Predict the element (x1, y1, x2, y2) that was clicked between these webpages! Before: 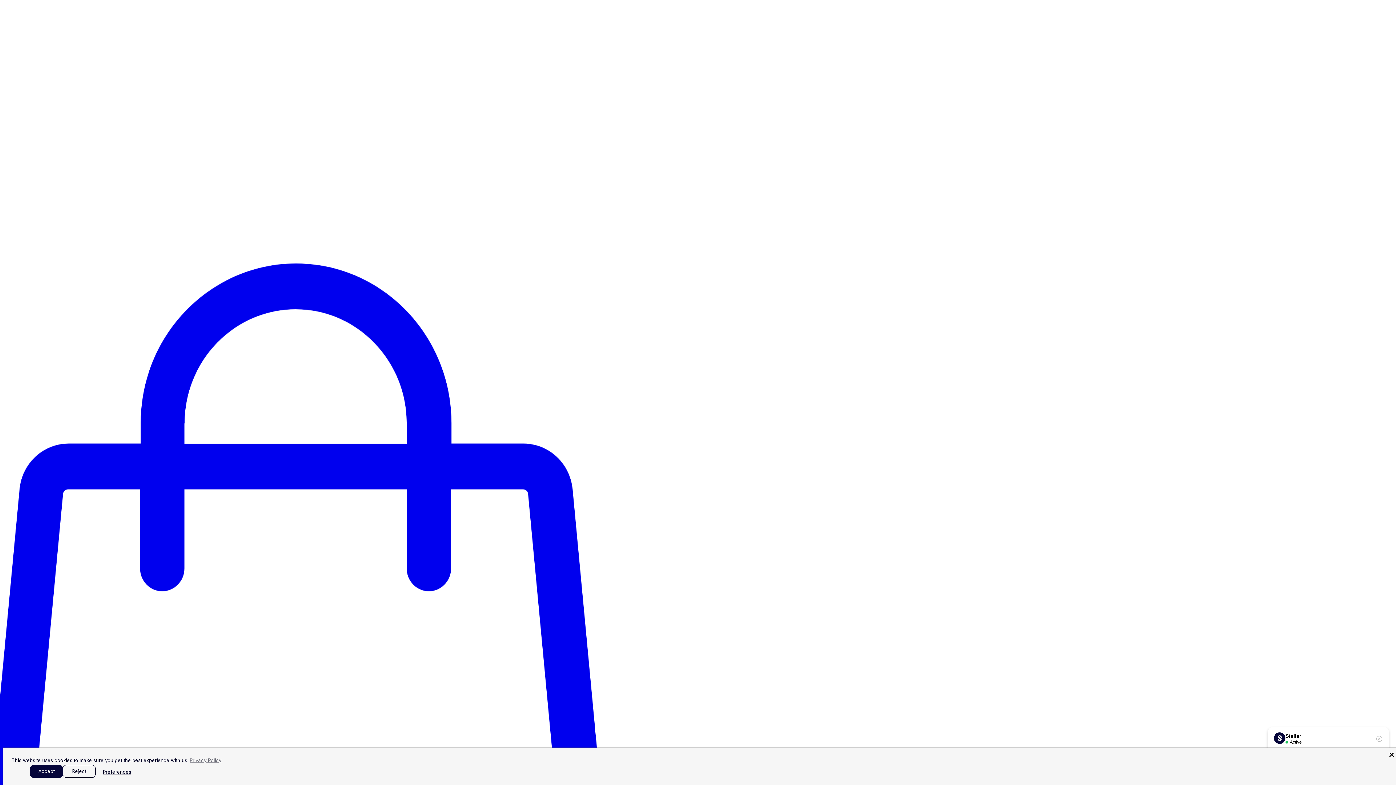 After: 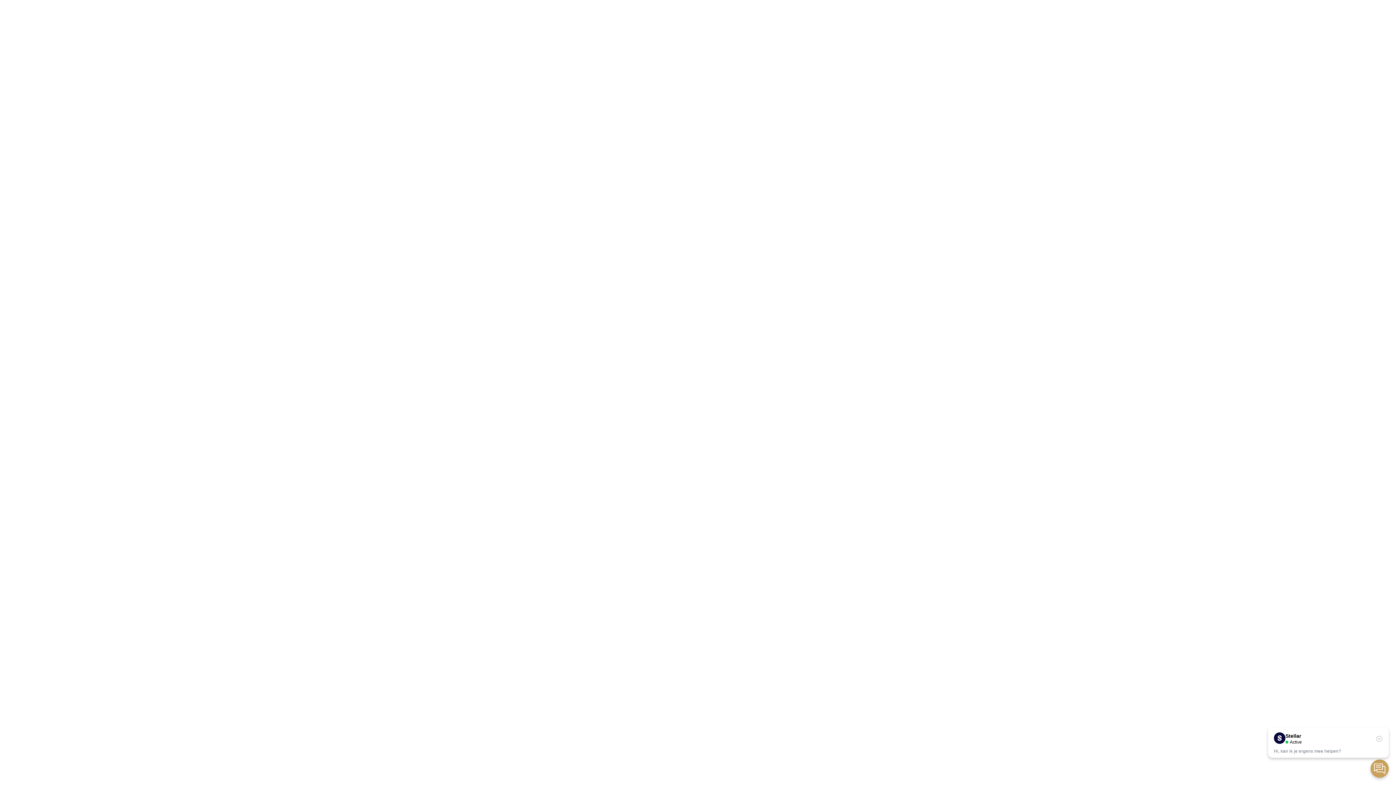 Action: label: Reject bbox: (62, 765, 95, 778)